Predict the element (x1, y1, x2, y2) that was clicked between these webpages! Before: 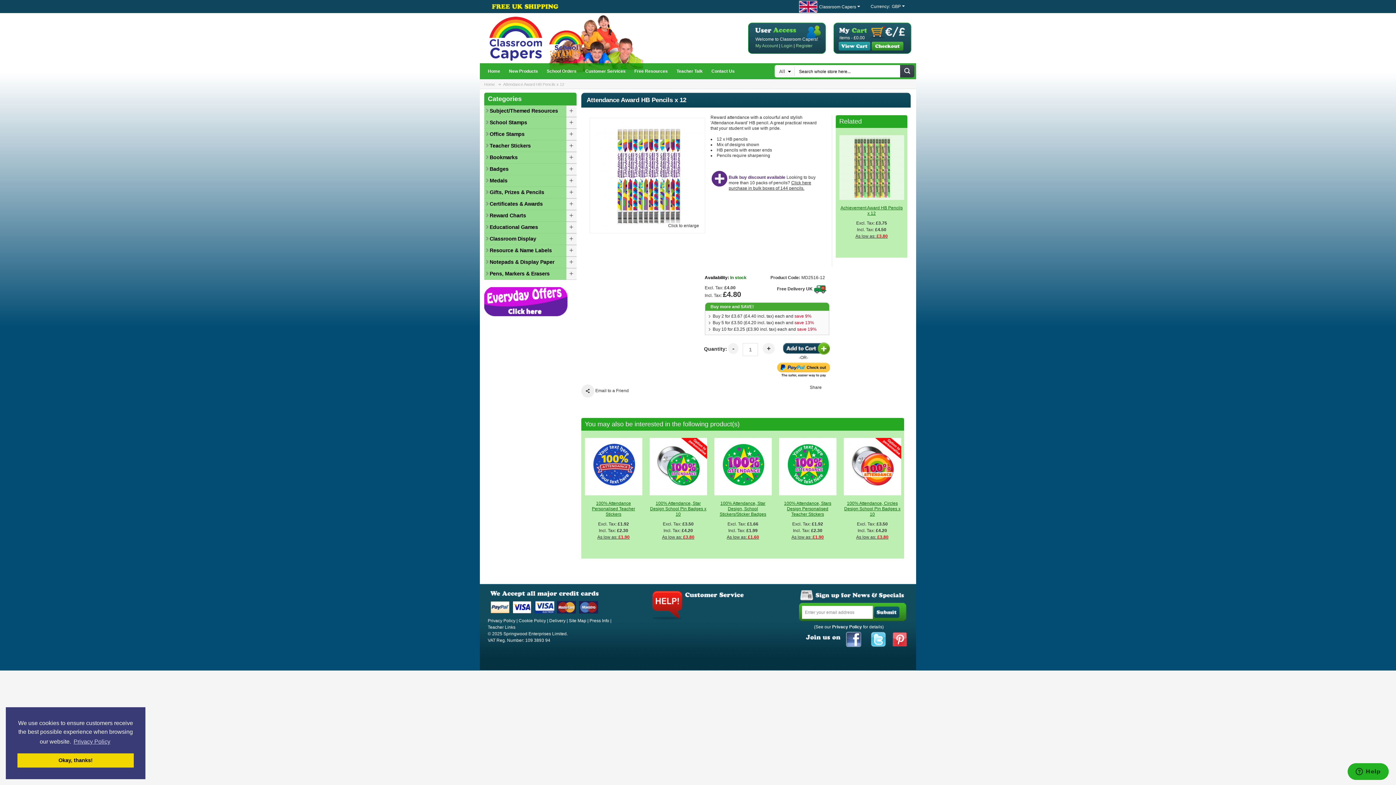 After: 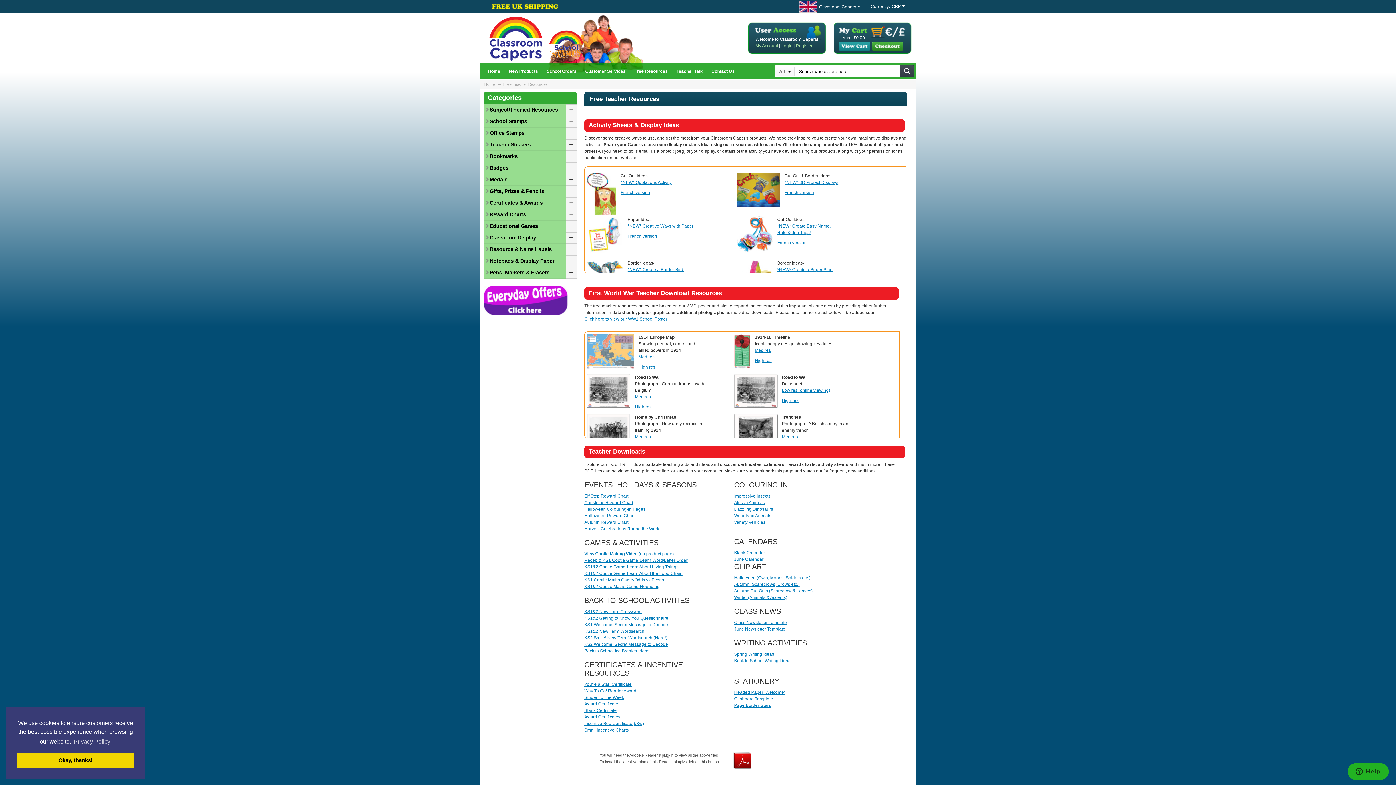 Action: label: Free Resources bbox: (630, 63, 672, 79)